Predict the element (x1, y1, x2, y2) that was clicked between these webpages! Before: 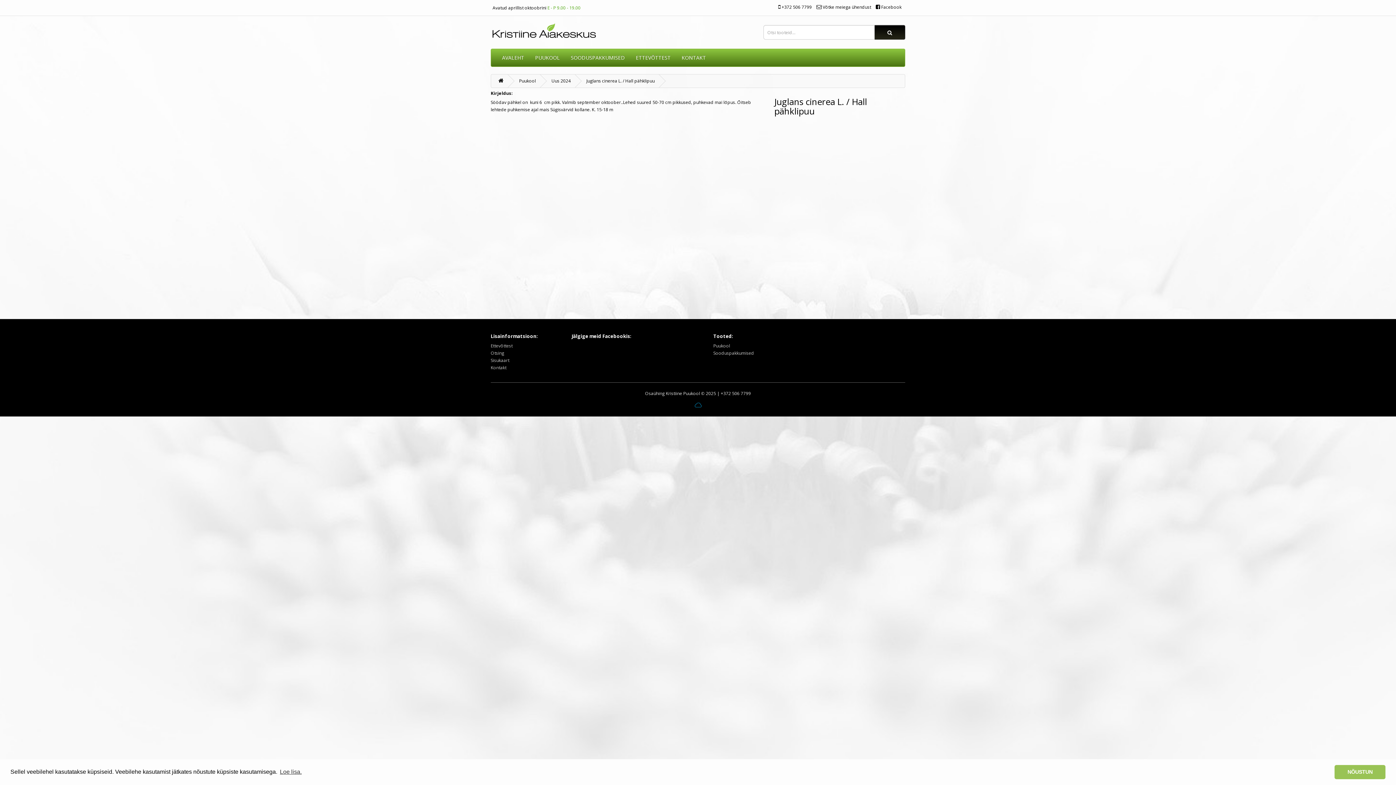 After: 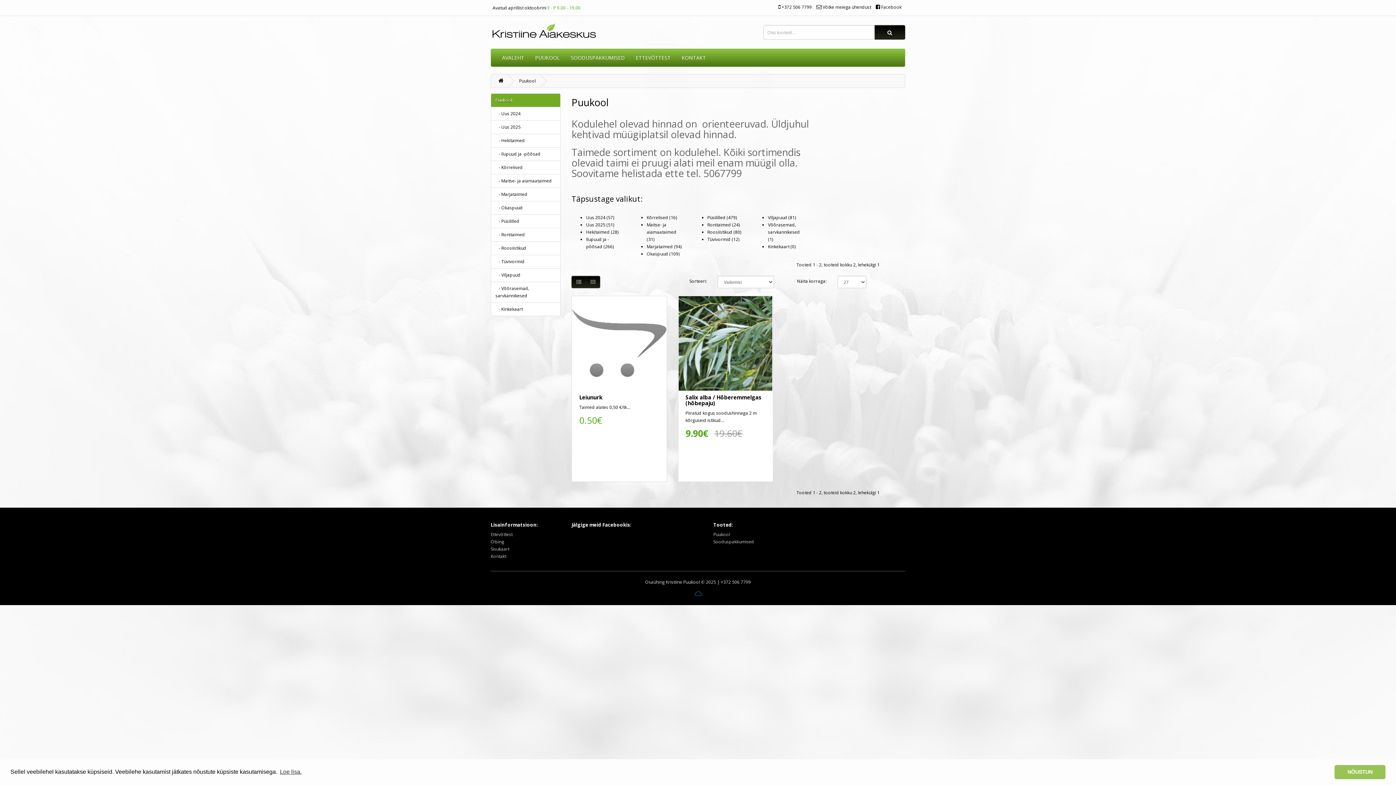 Action: bbox: (713, 342, 730, 349) label: Puukool